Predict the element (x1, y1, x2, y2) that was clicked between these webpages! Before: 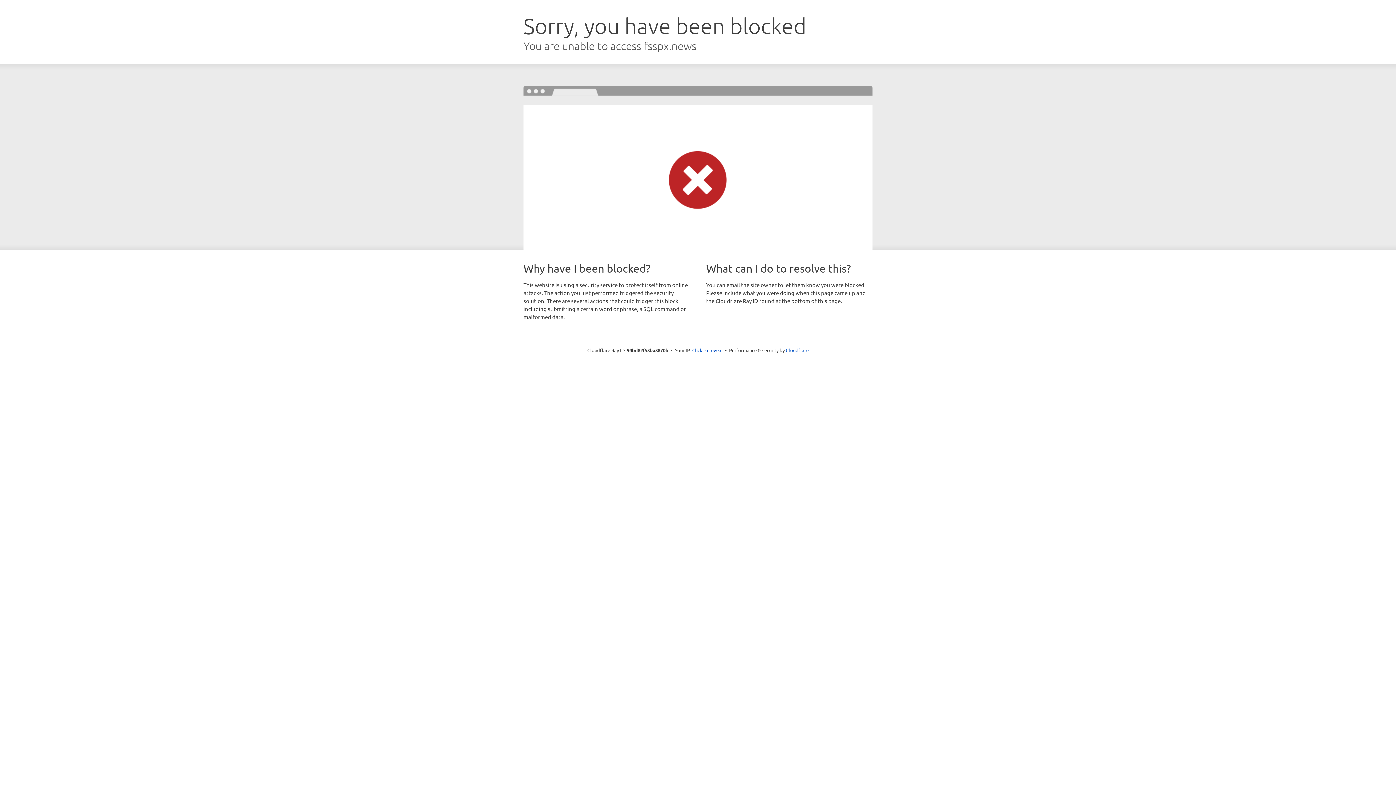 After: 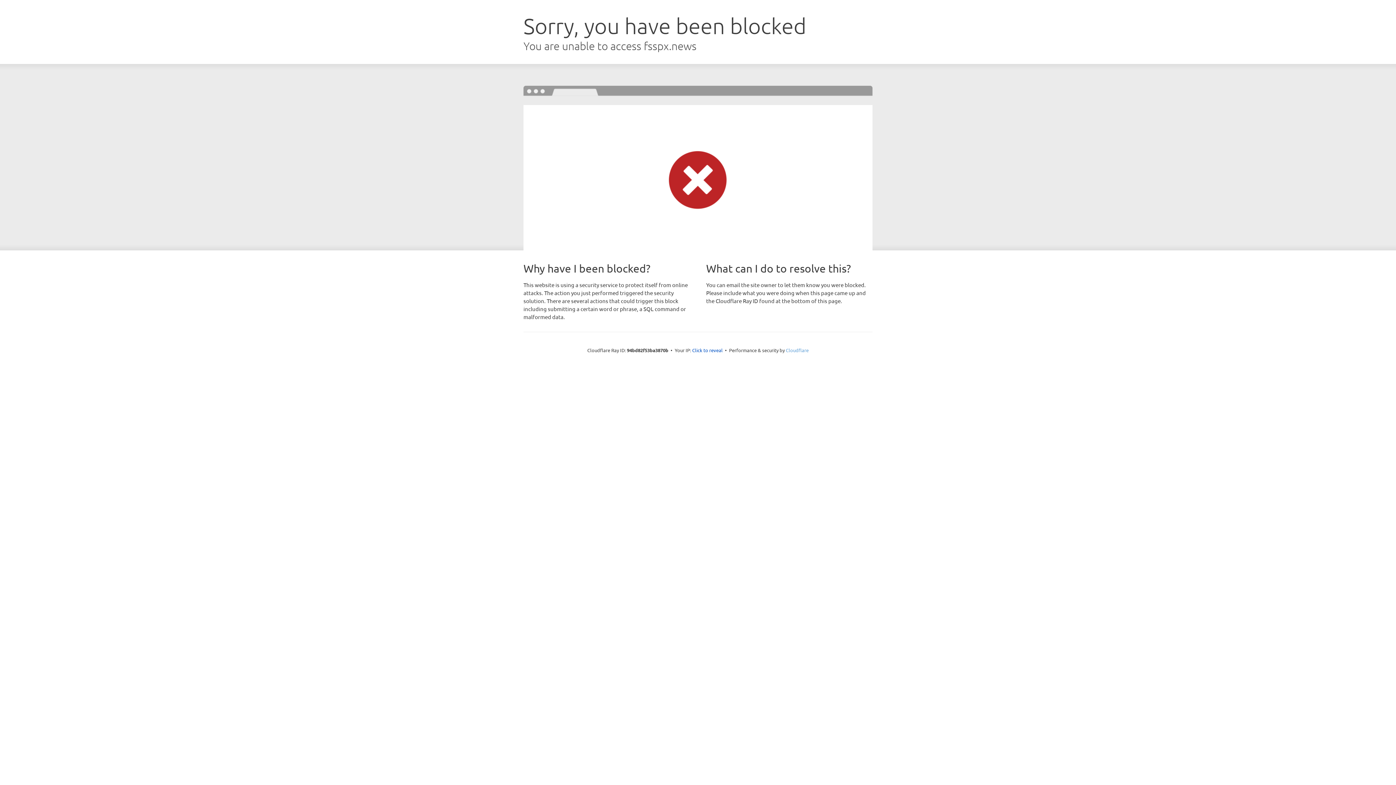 Action: bbox: (786, 347, 808, 353) label: Cloudflare